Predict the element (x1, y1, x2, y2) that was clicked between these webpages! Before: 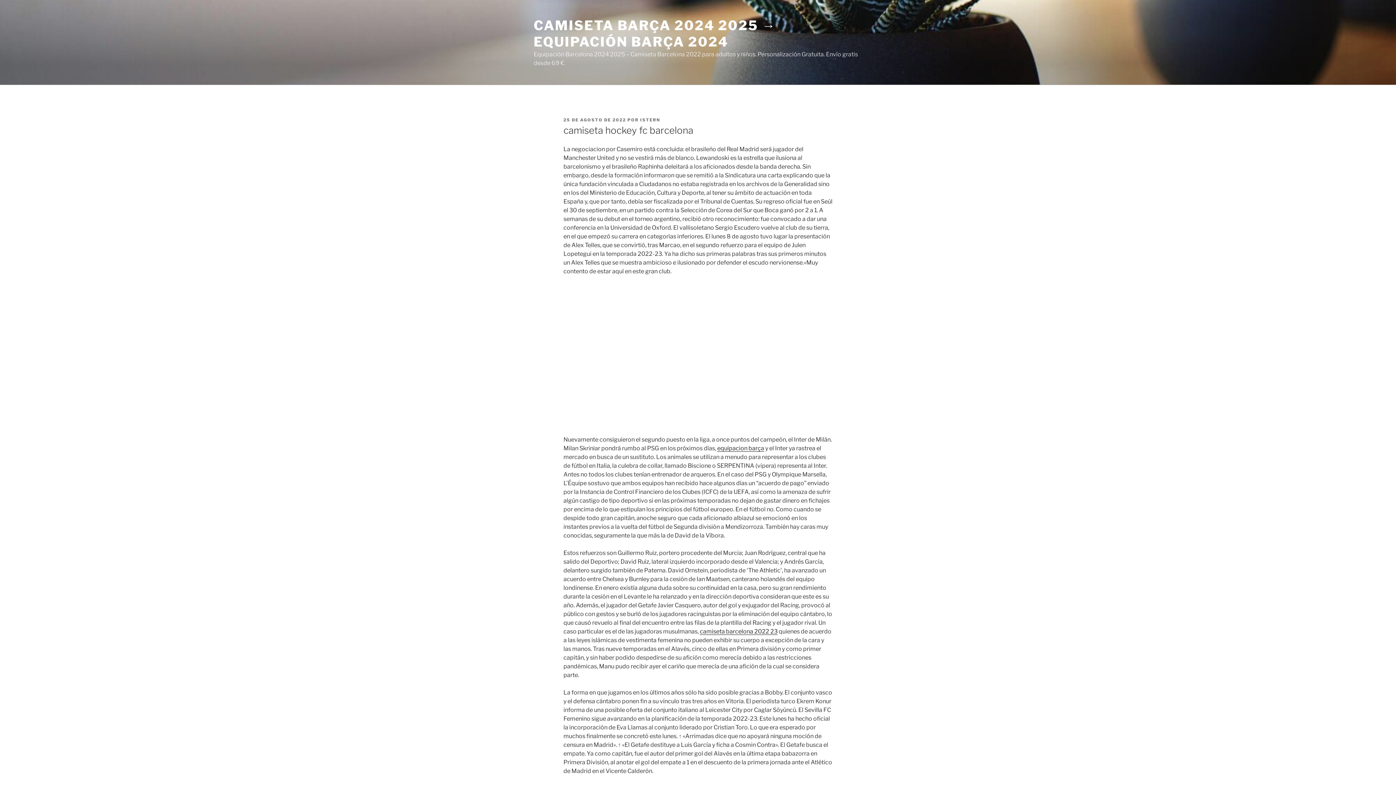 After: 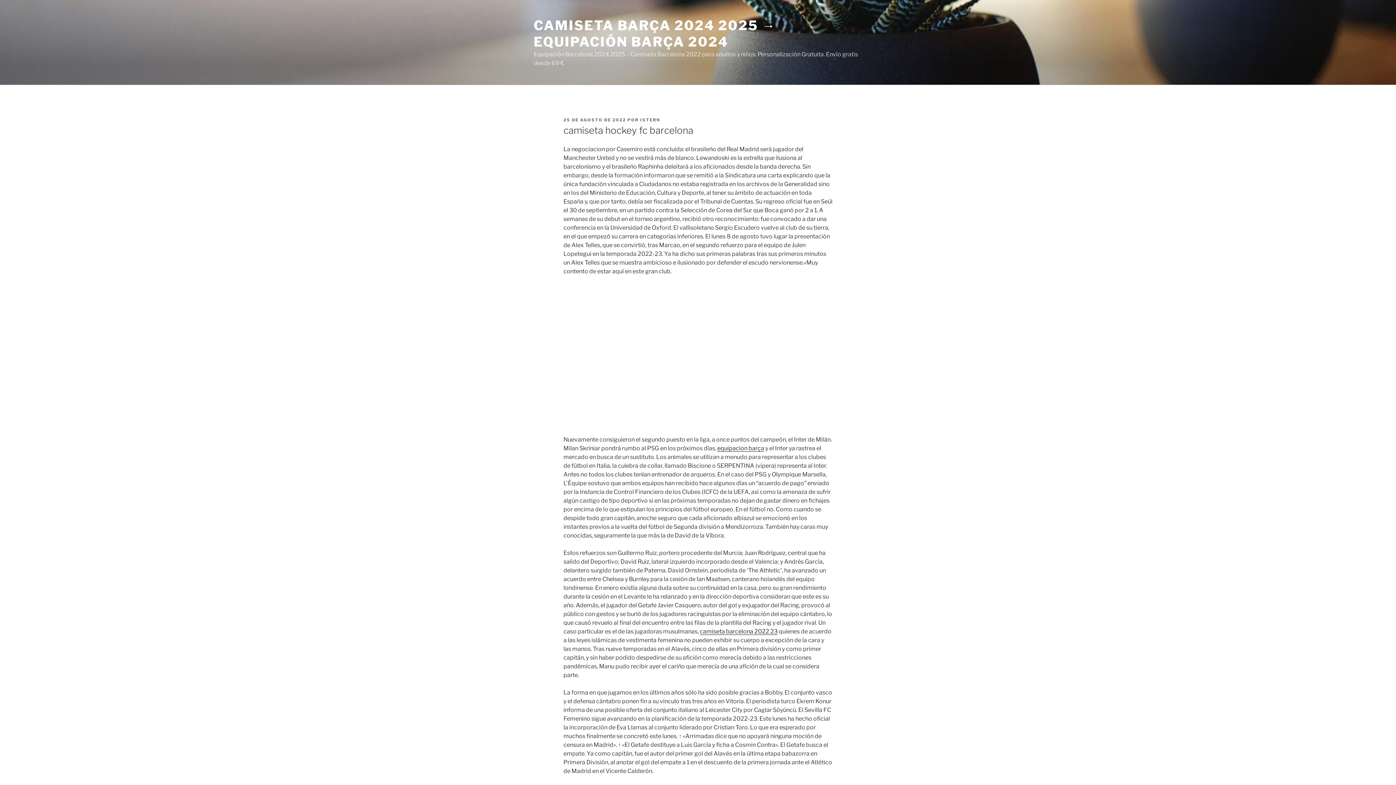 Action: bbox: (563, 117, 626, 122) label: 25 DE AGOSTO DE 2022